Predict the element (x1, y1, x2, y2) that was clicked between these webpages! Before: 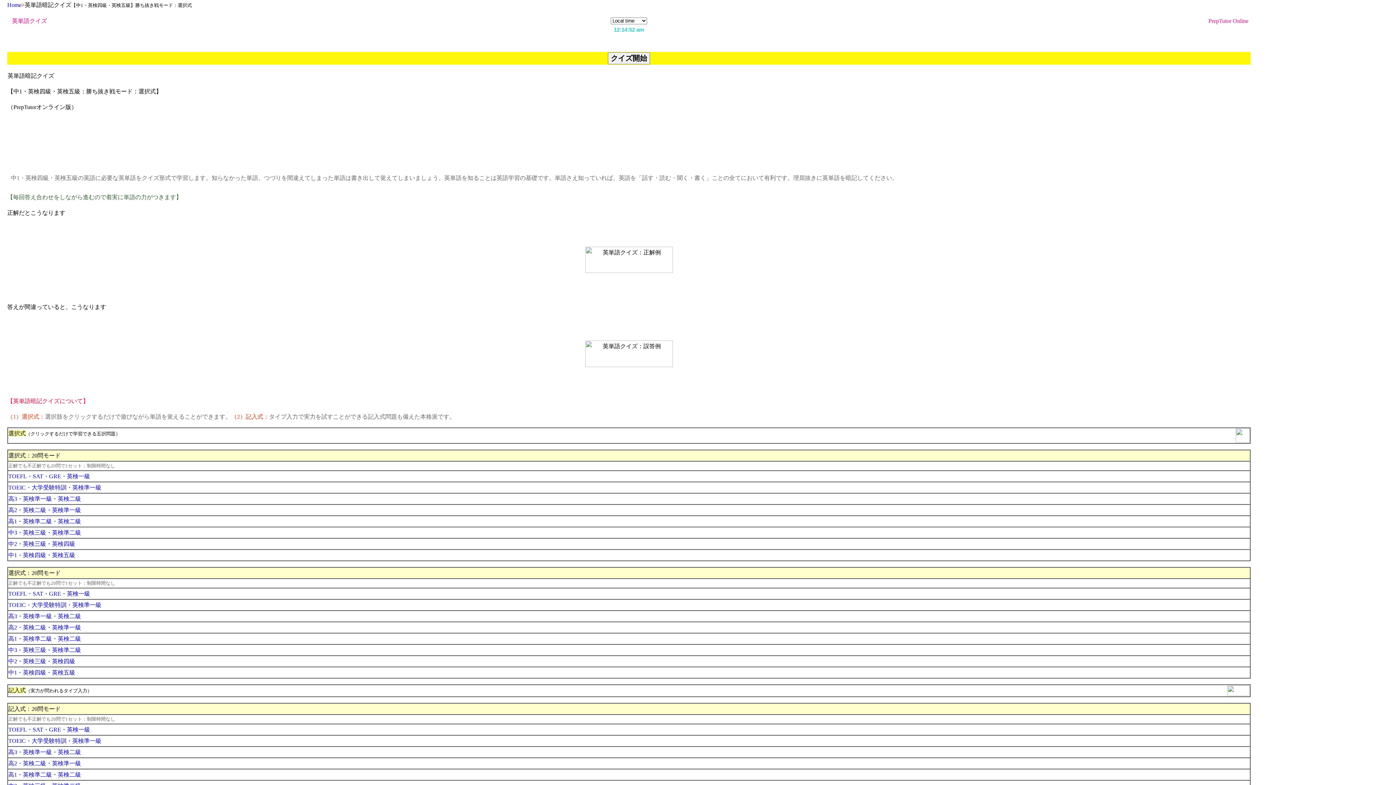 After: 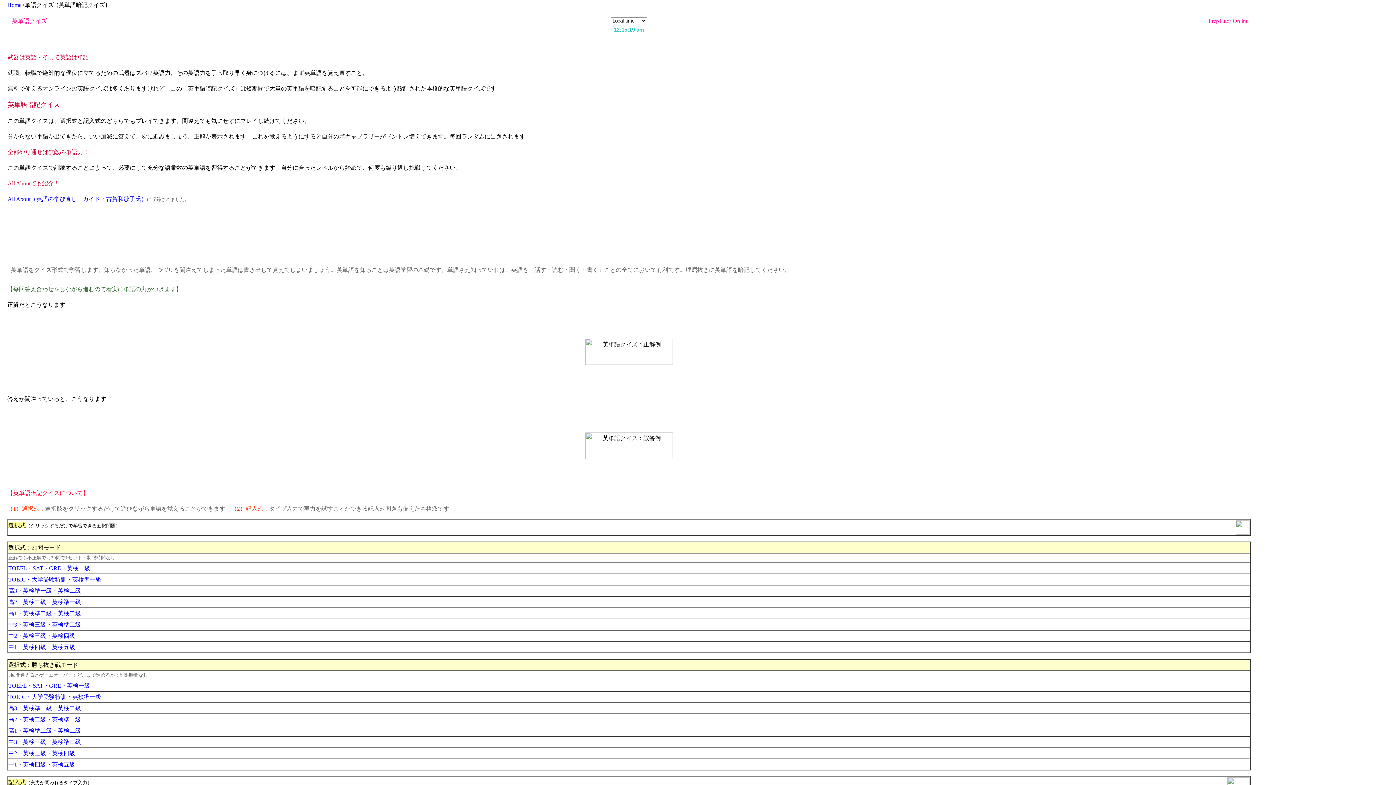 Action: bbox: (12, 17, 46, 24) label: 英単語クイズ